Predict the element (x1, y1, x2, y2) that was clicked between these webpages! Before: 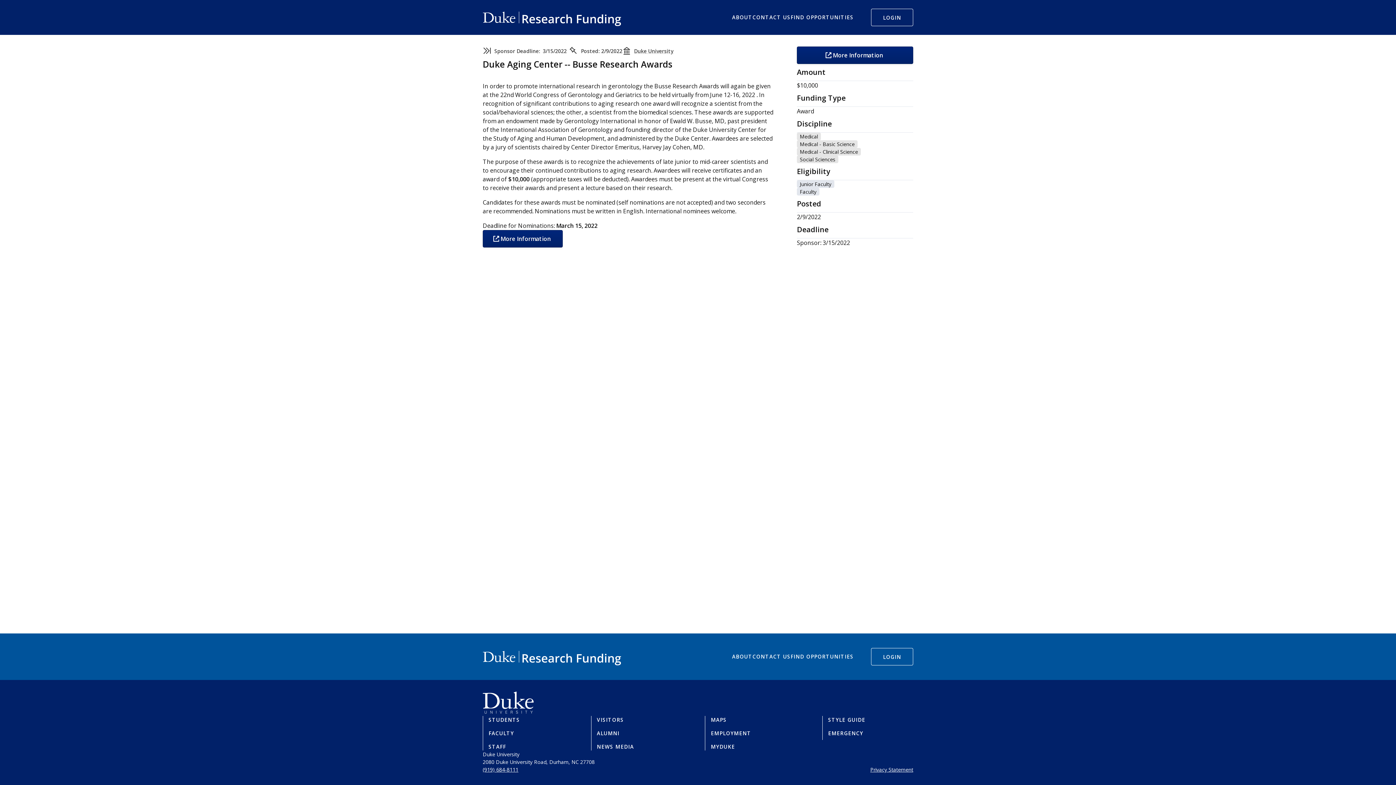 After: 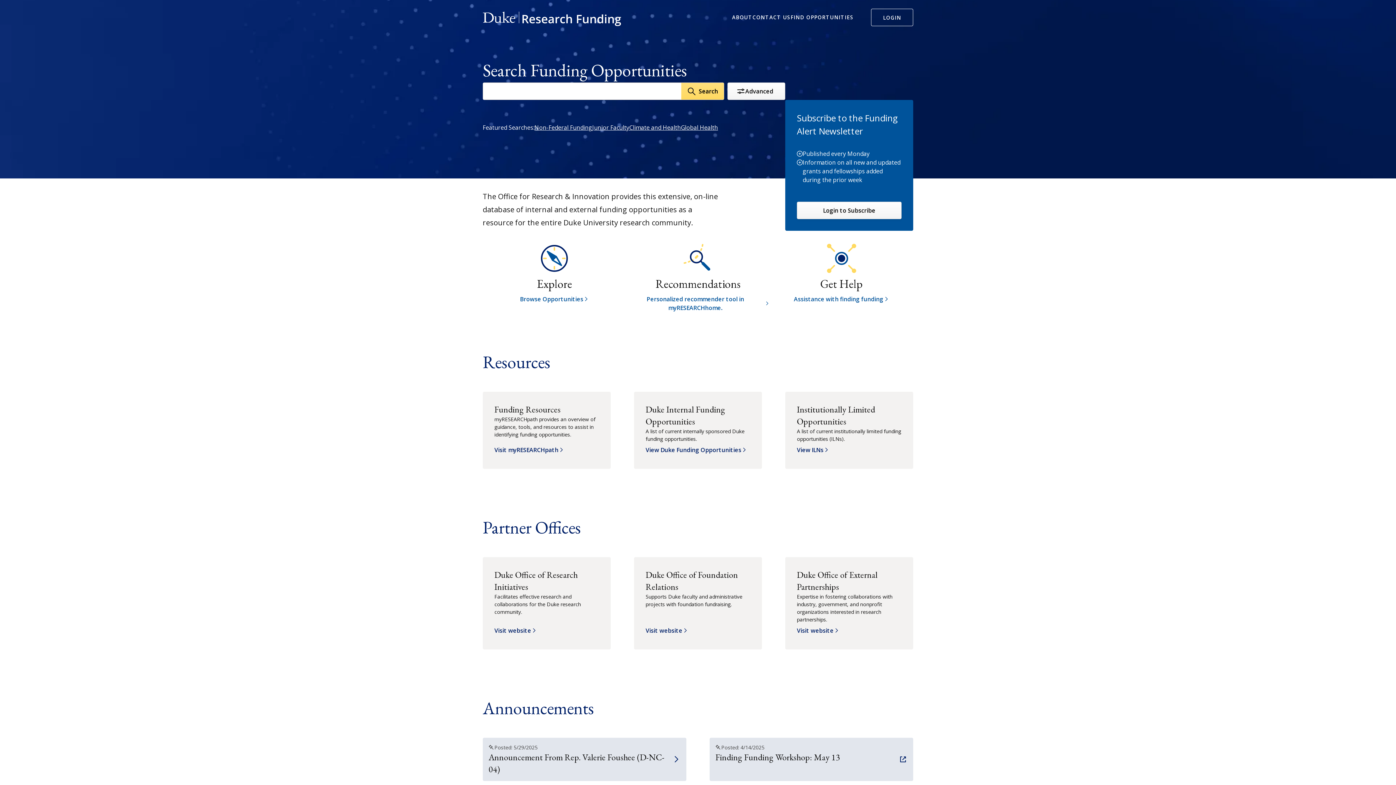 Action: bbox: (870, 766, 913, 773) label: Privacy Statement